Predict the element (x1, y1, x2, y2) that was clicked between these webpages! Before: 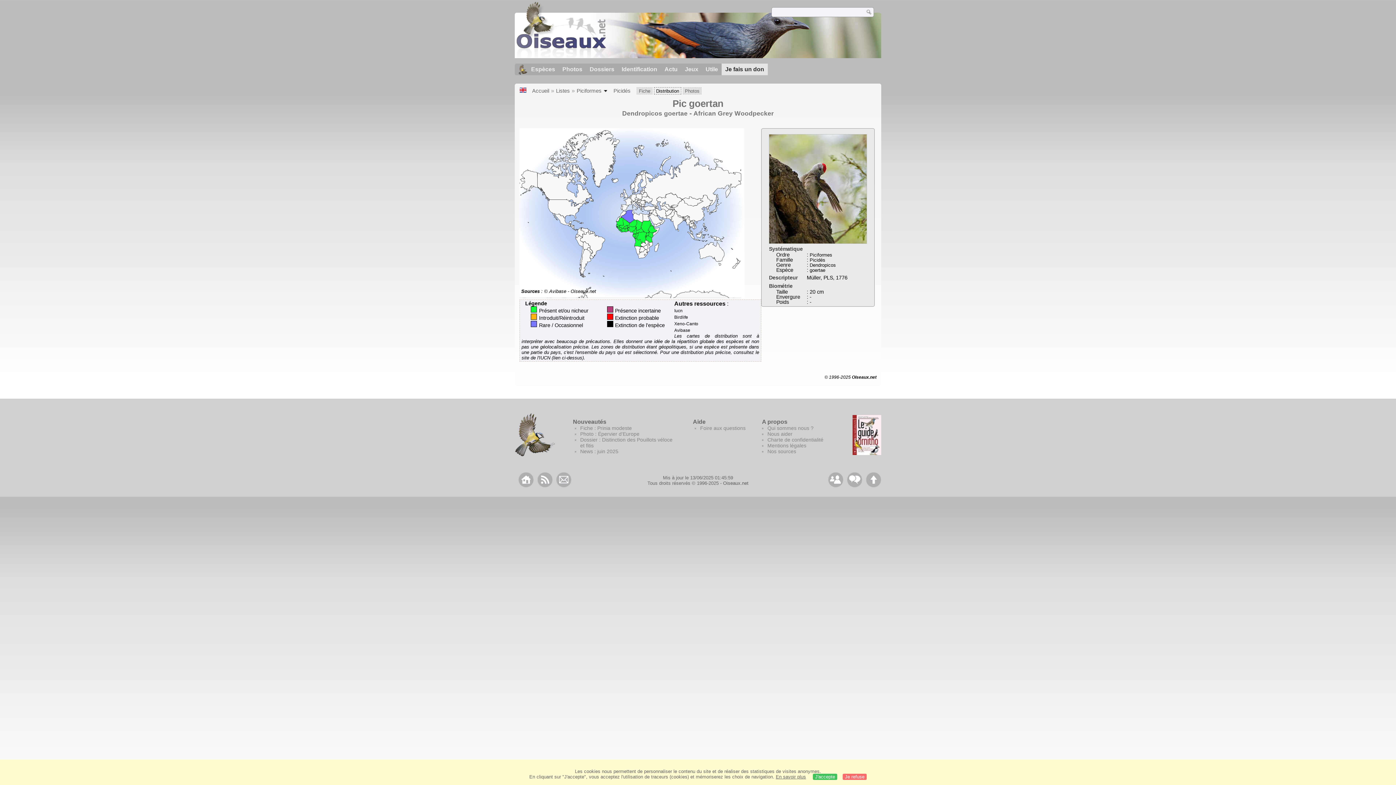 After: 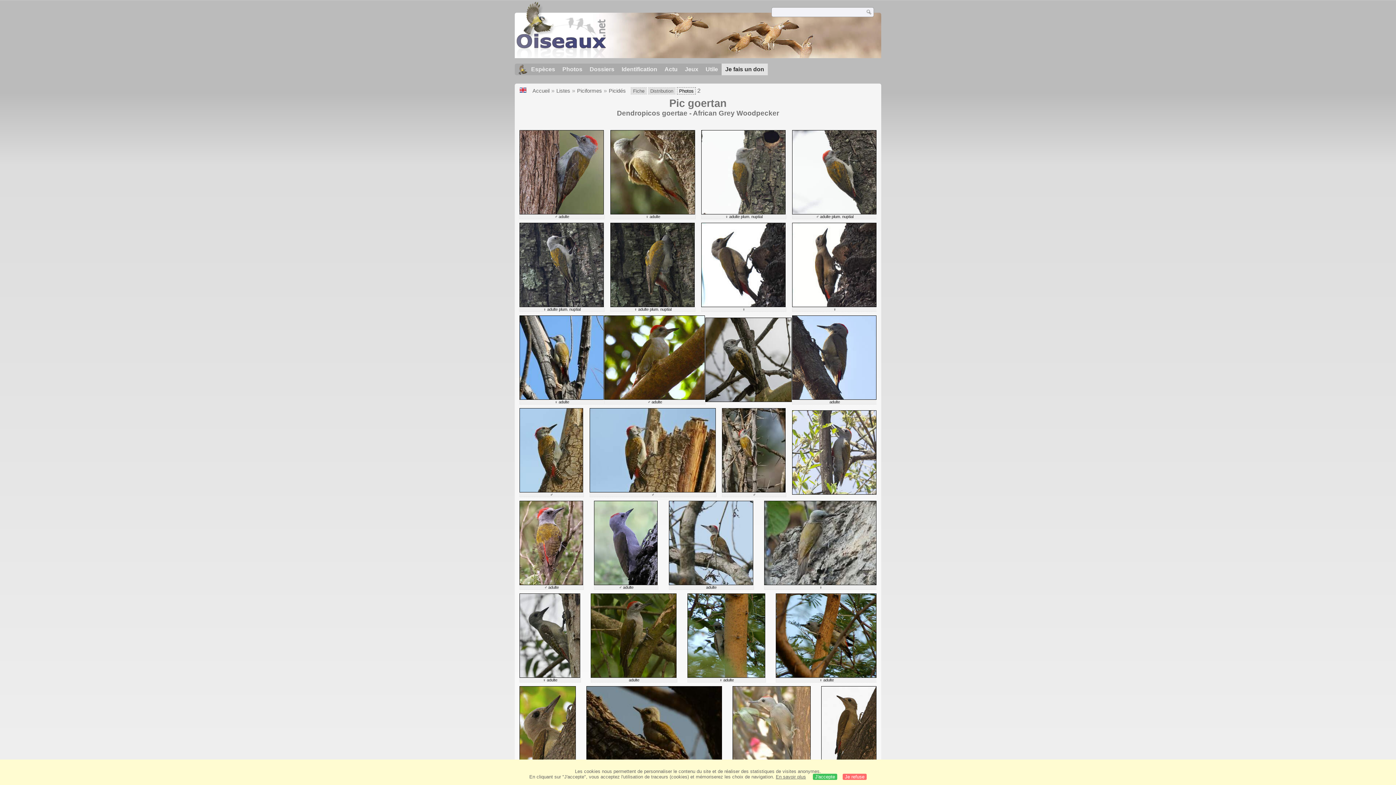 Action: label: Photos bbox: (685, 87, 699, 93)